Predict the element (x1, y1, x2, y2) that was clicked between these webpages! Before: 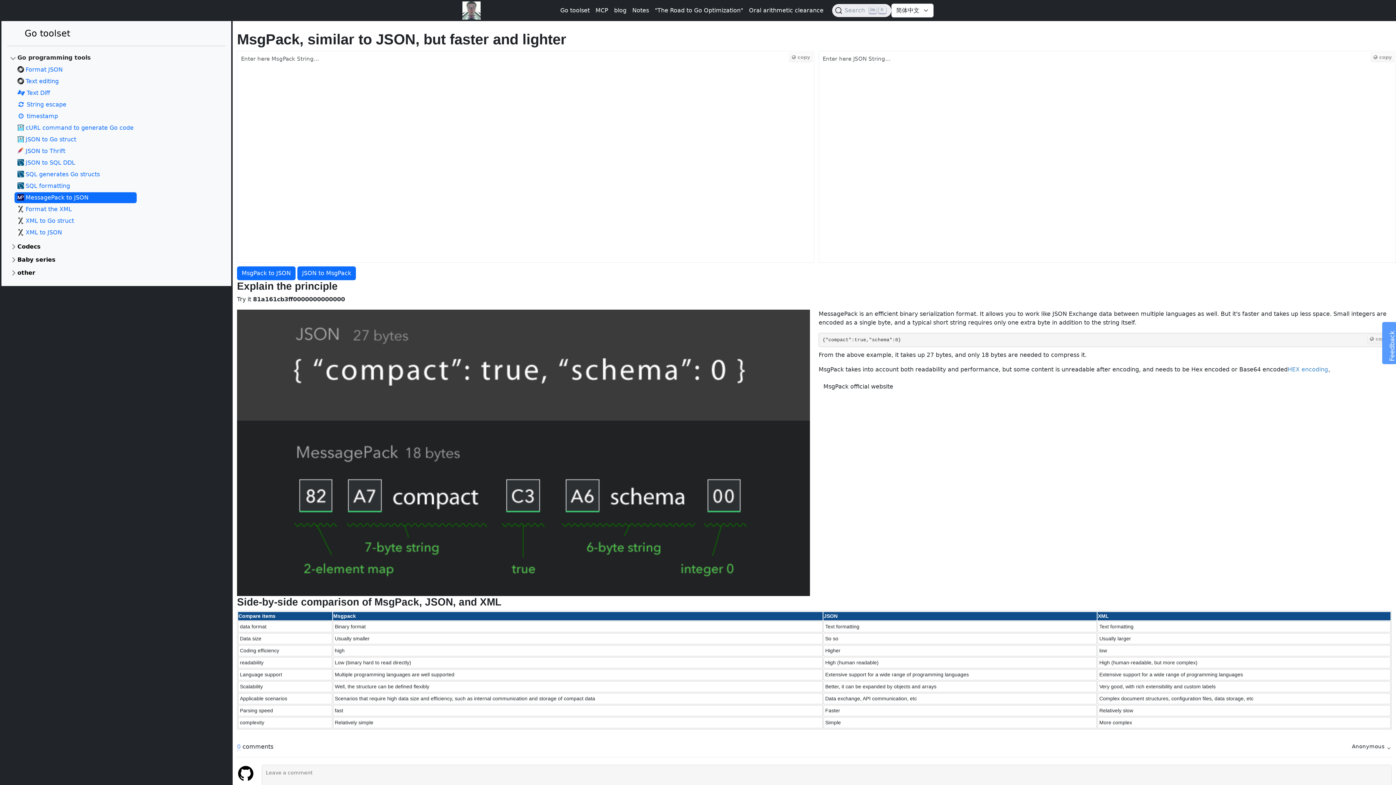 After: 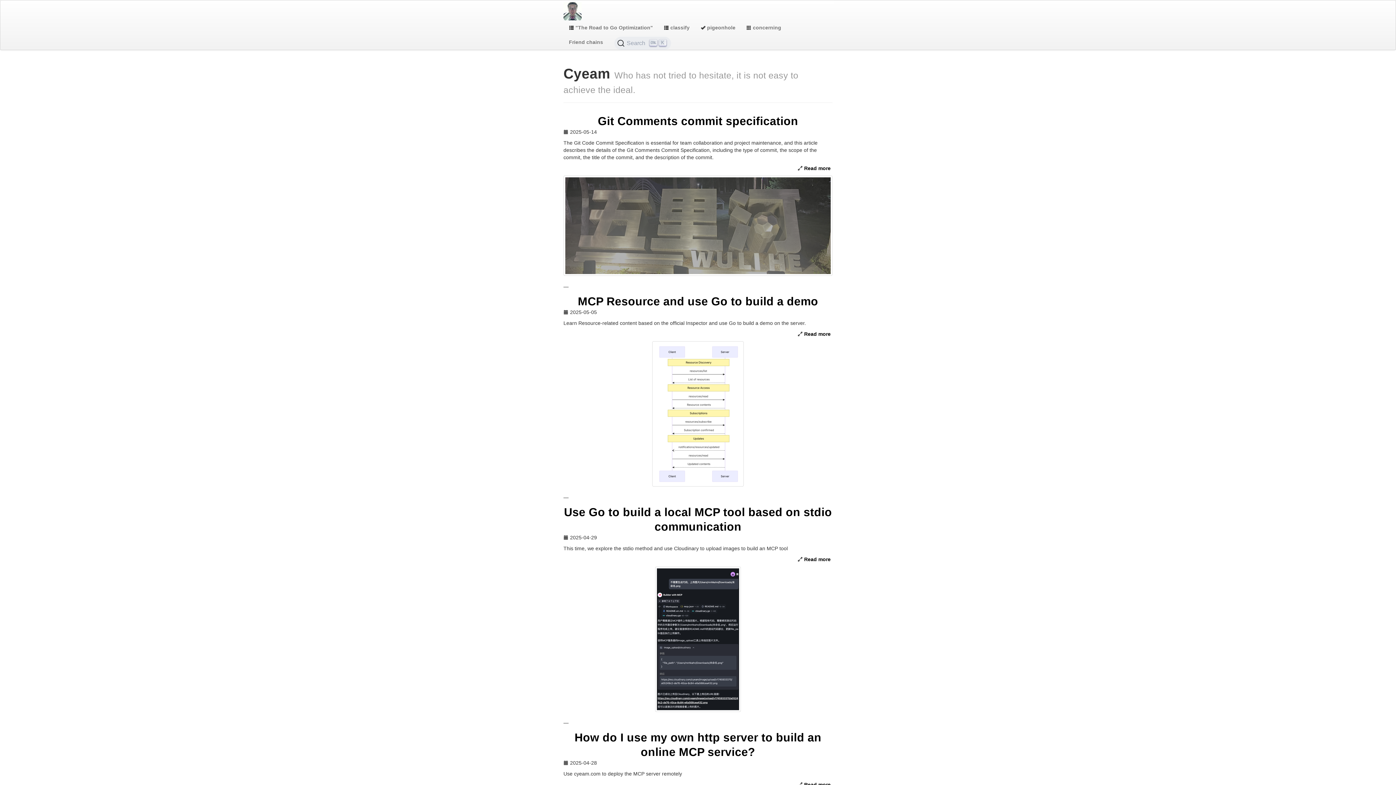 Action: label: blog bbox: (611, 3, 629, 17)